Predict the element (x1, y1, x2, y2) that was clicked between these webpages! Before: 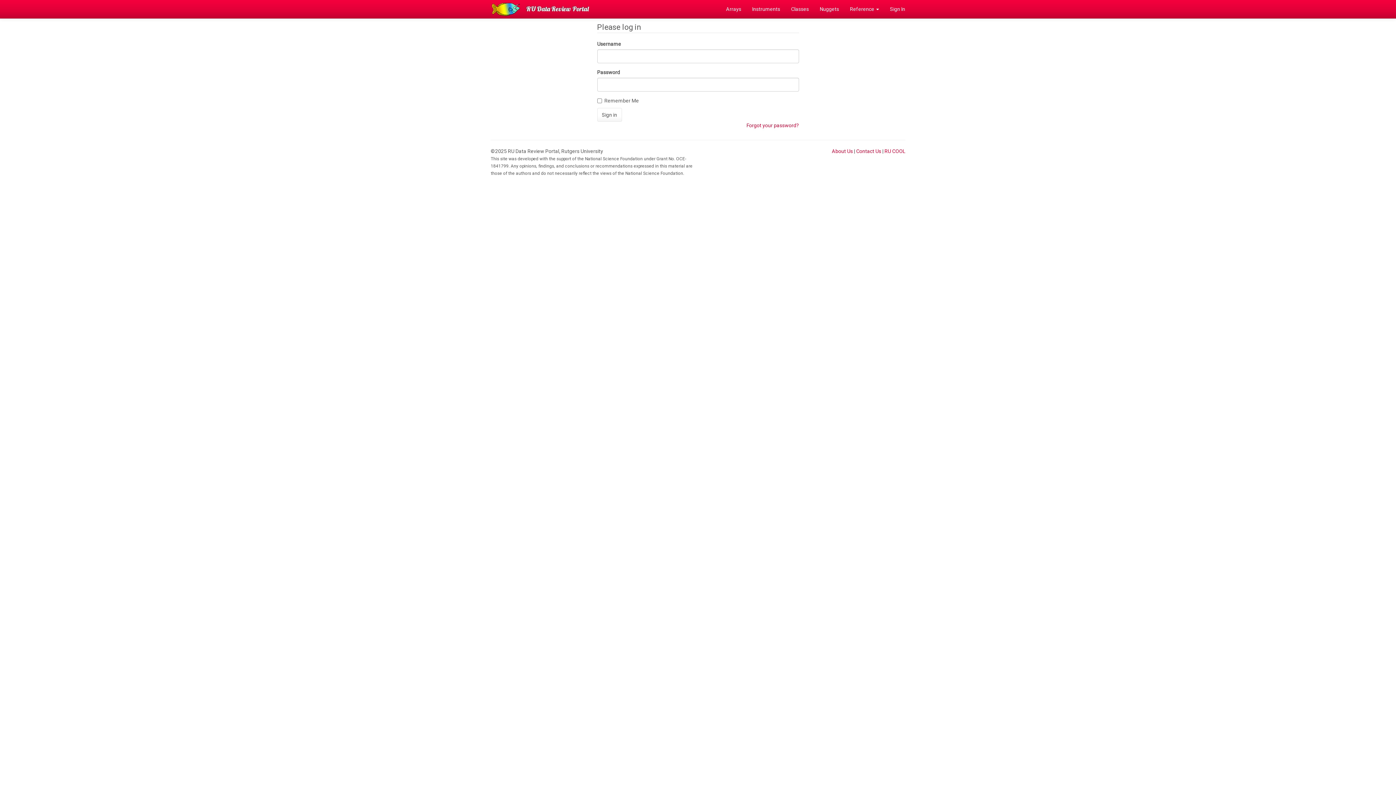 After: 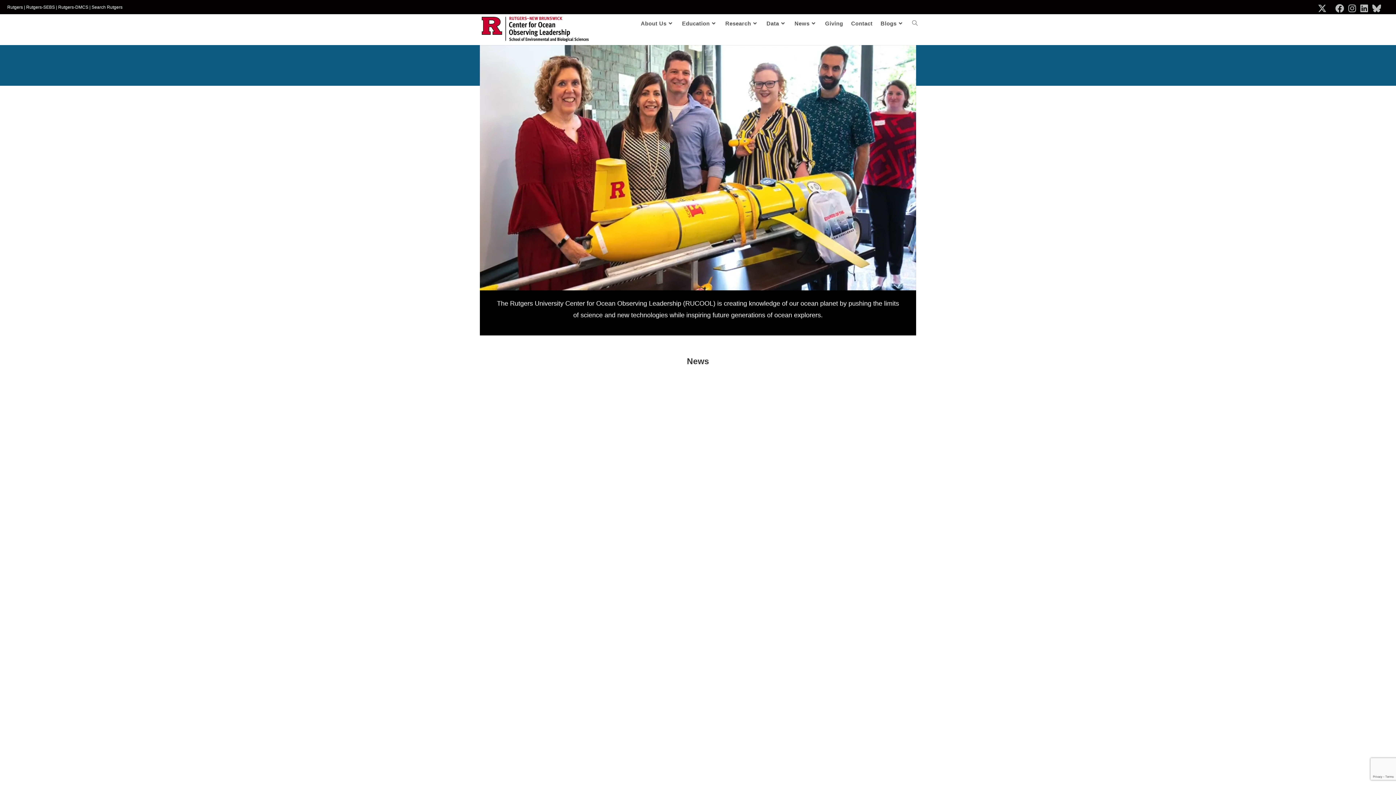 Action: bbox: (884, 148, 905, 154) label: RU COOL